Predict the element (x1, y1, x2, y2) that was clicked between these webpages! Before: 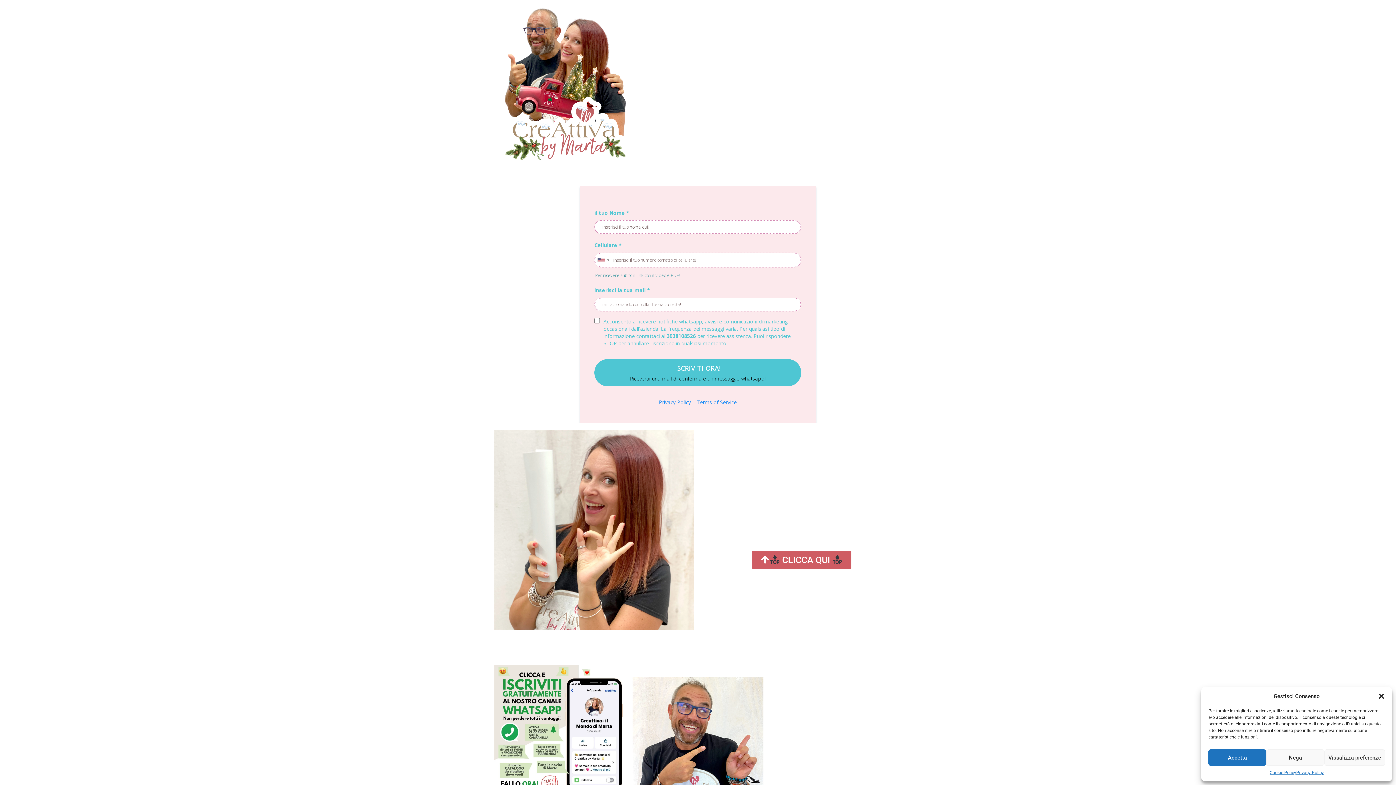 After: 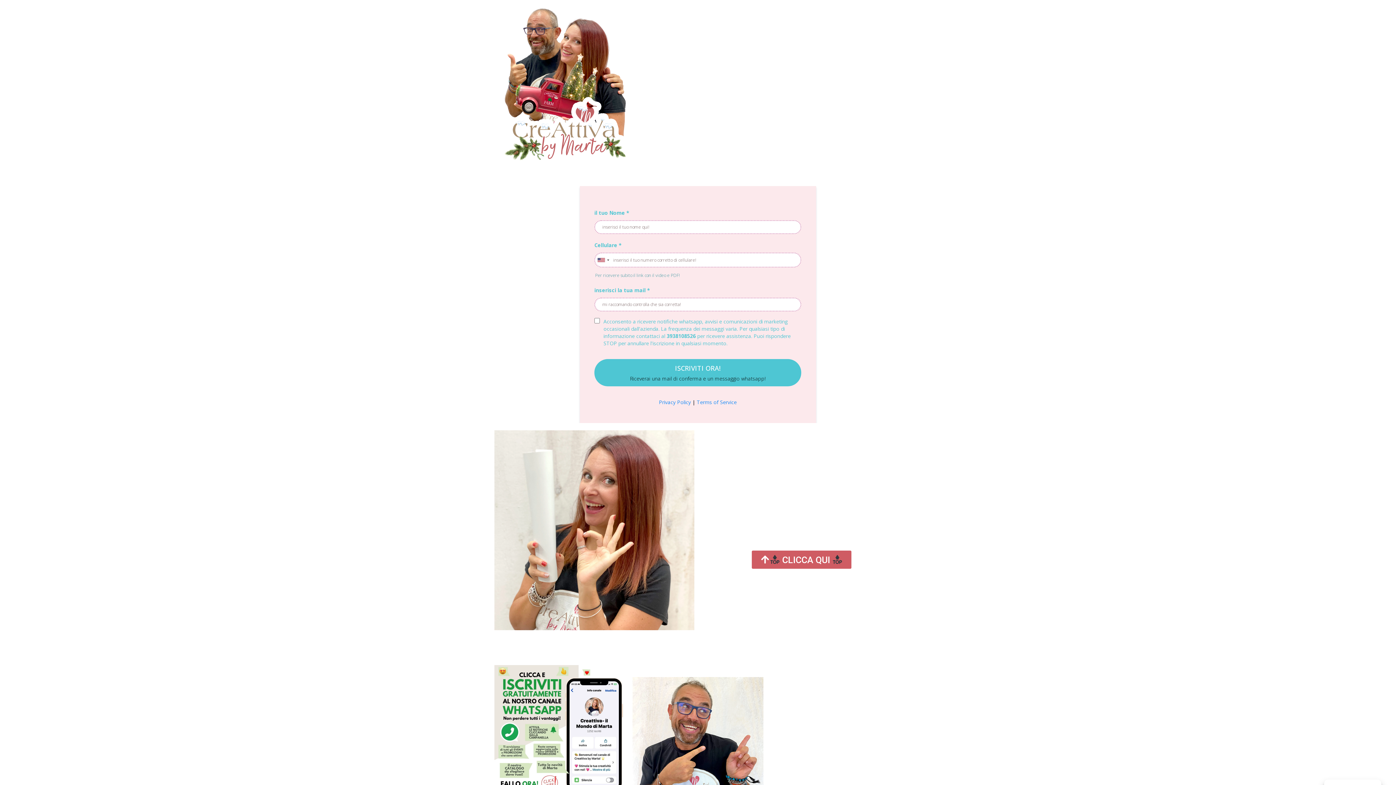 Action: label: Chiudere dialogo bbox: (1378, 693, 1385, 700)